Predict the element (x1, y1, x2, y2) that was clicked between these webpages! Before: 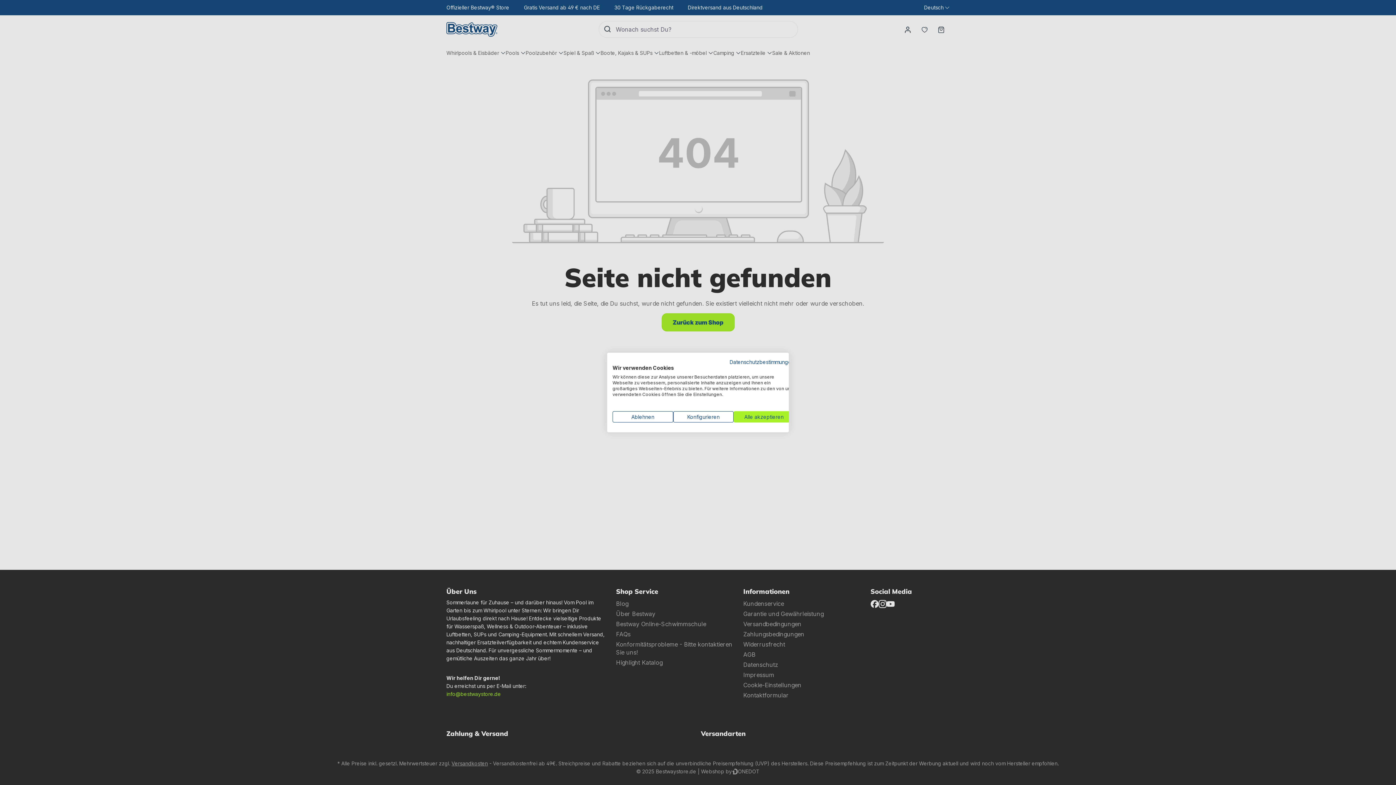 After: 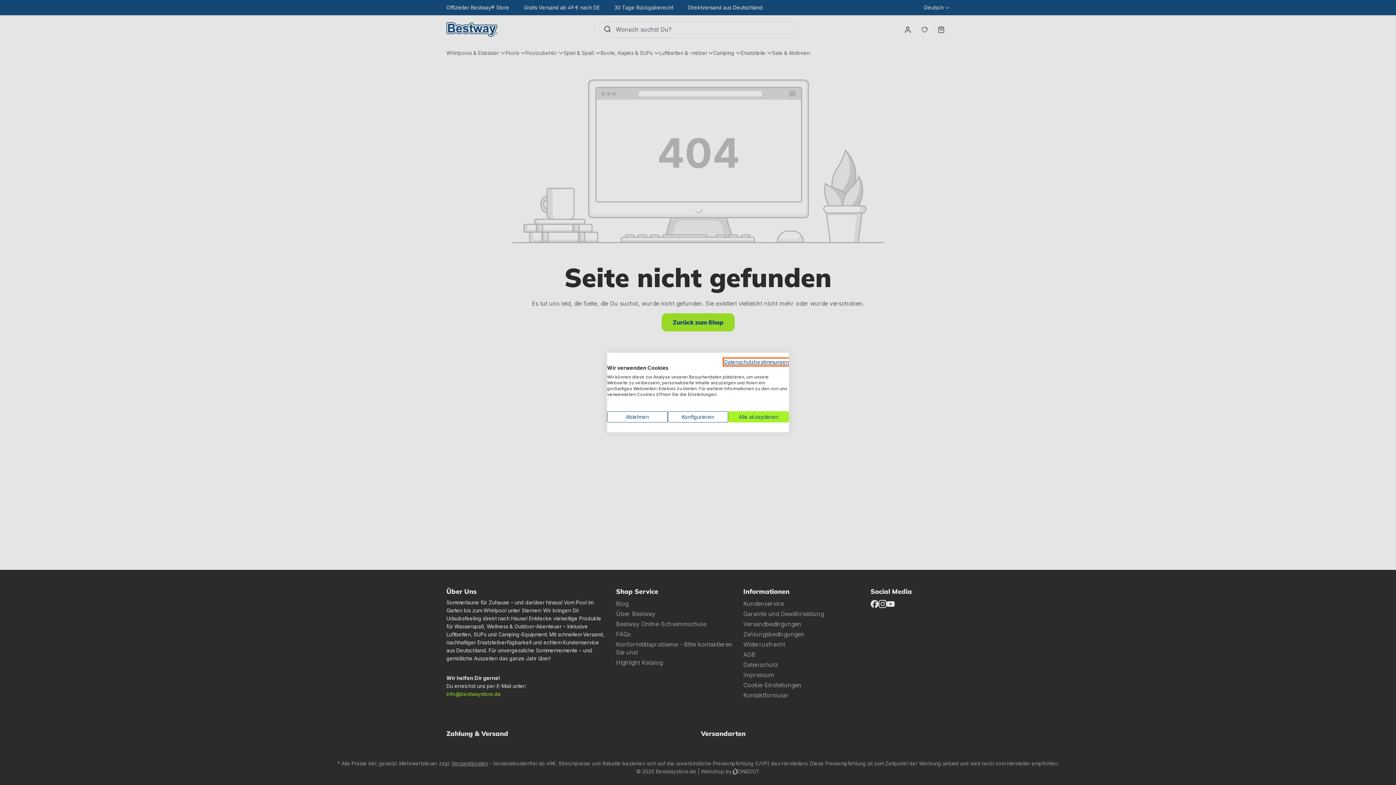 Action: label: Datenschutzrichtlinie. Externer Link. Wird in einer neuen Registerkarte oder einem neuen Fenster geöffnet. bbox: (729, 359, 794, 365)